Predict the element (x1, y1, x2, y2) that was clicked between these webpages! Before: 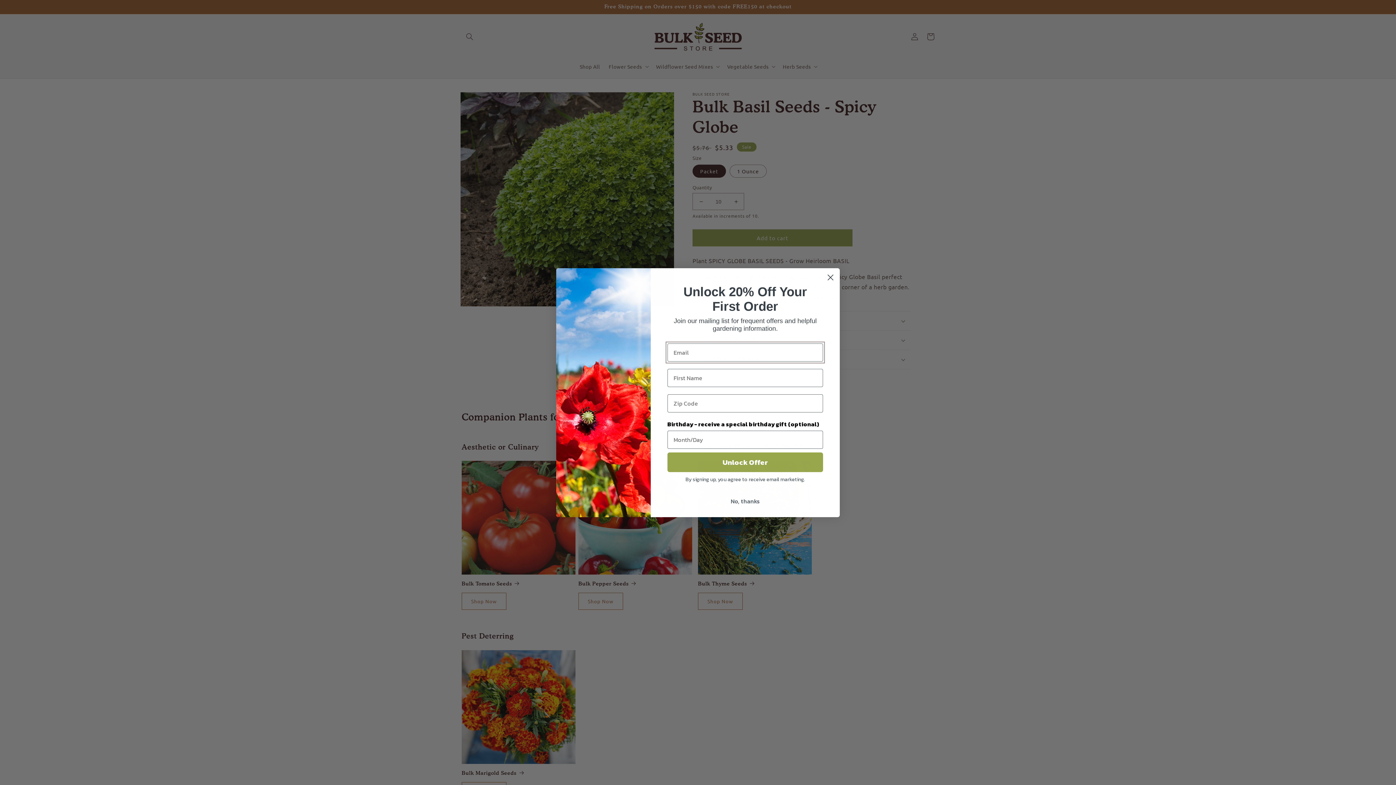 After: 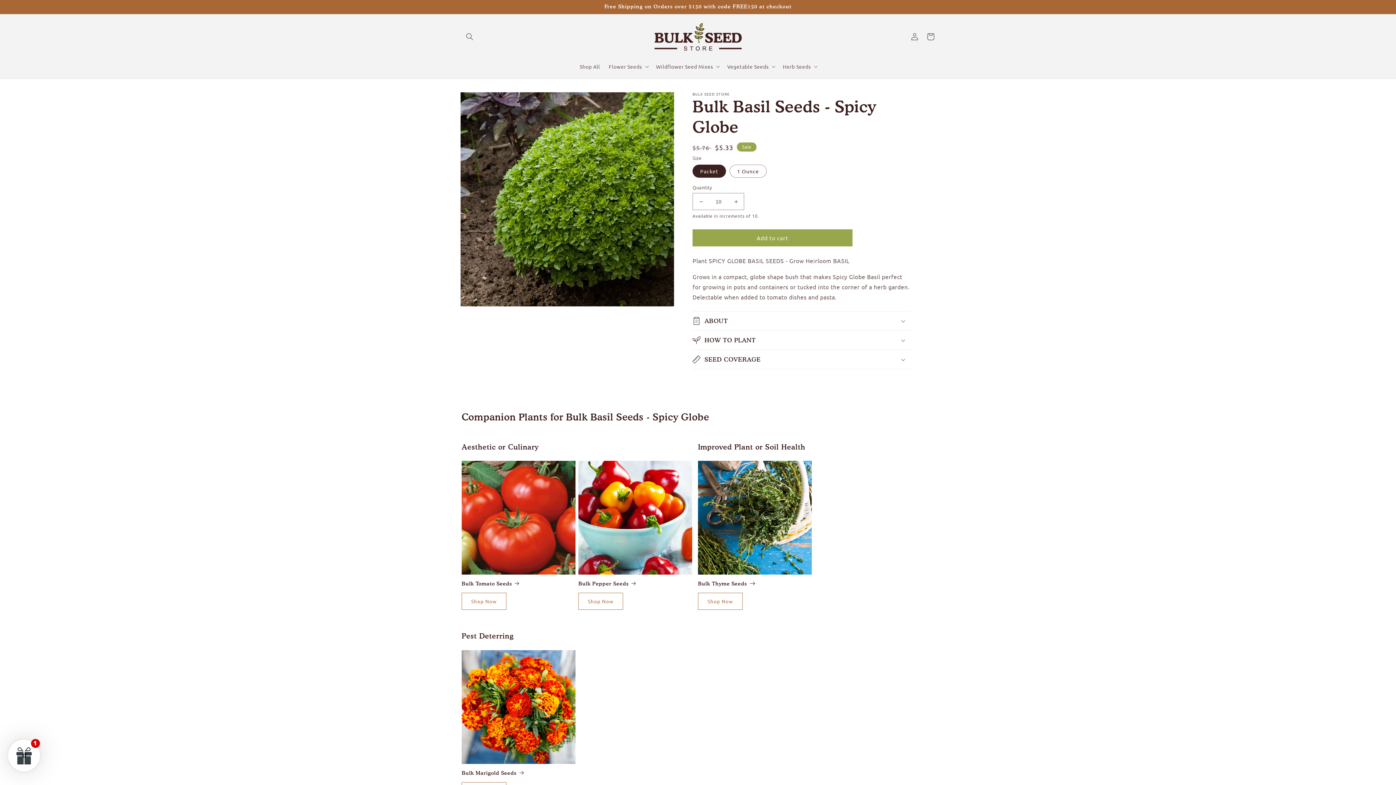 Action: label: No, thanks bbox: (667, 494, 823, 508)